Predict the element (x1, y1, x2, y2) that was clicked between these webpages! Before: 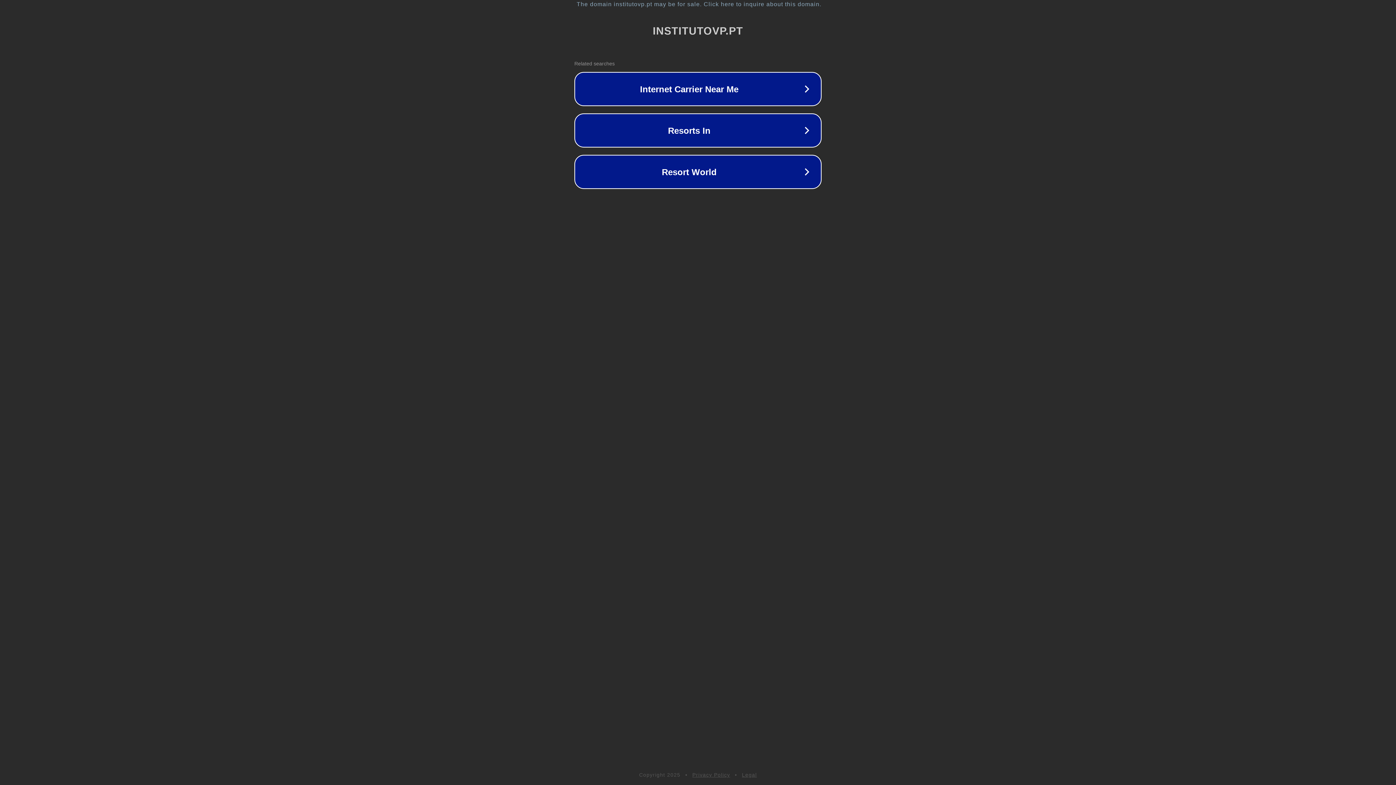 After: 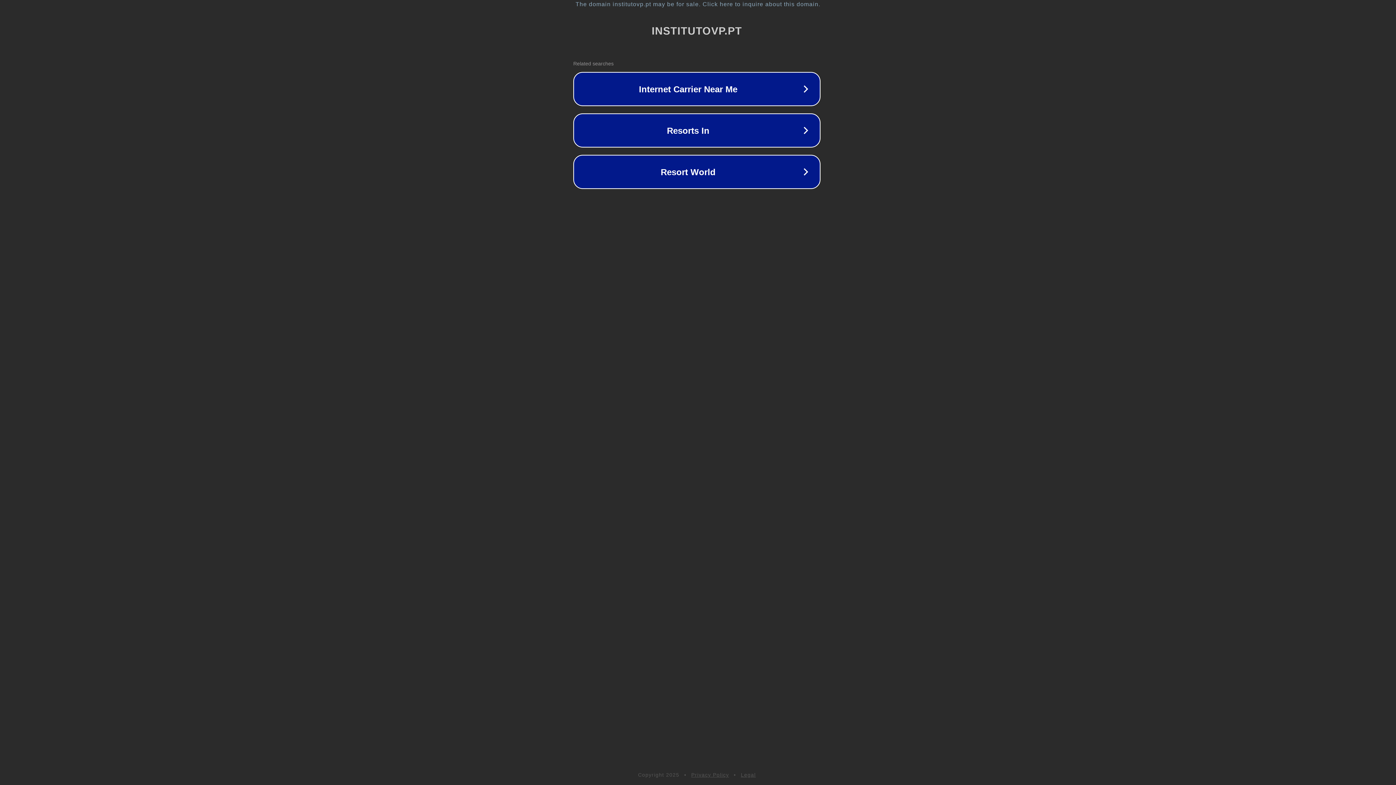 Action: label: The domain institutovp.pt may be for sale. Click here to inquire about this domain. bbox: (1, 1, 1397, 7)